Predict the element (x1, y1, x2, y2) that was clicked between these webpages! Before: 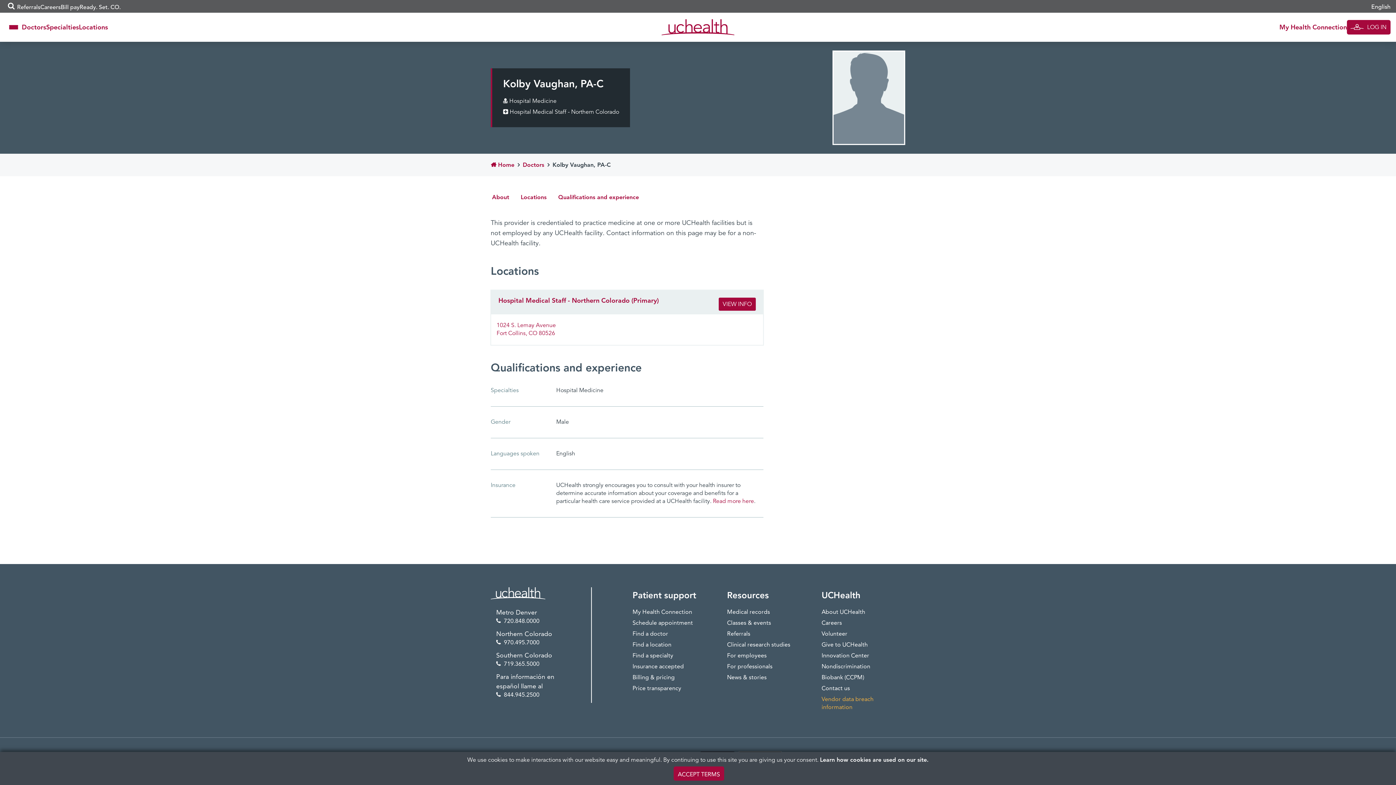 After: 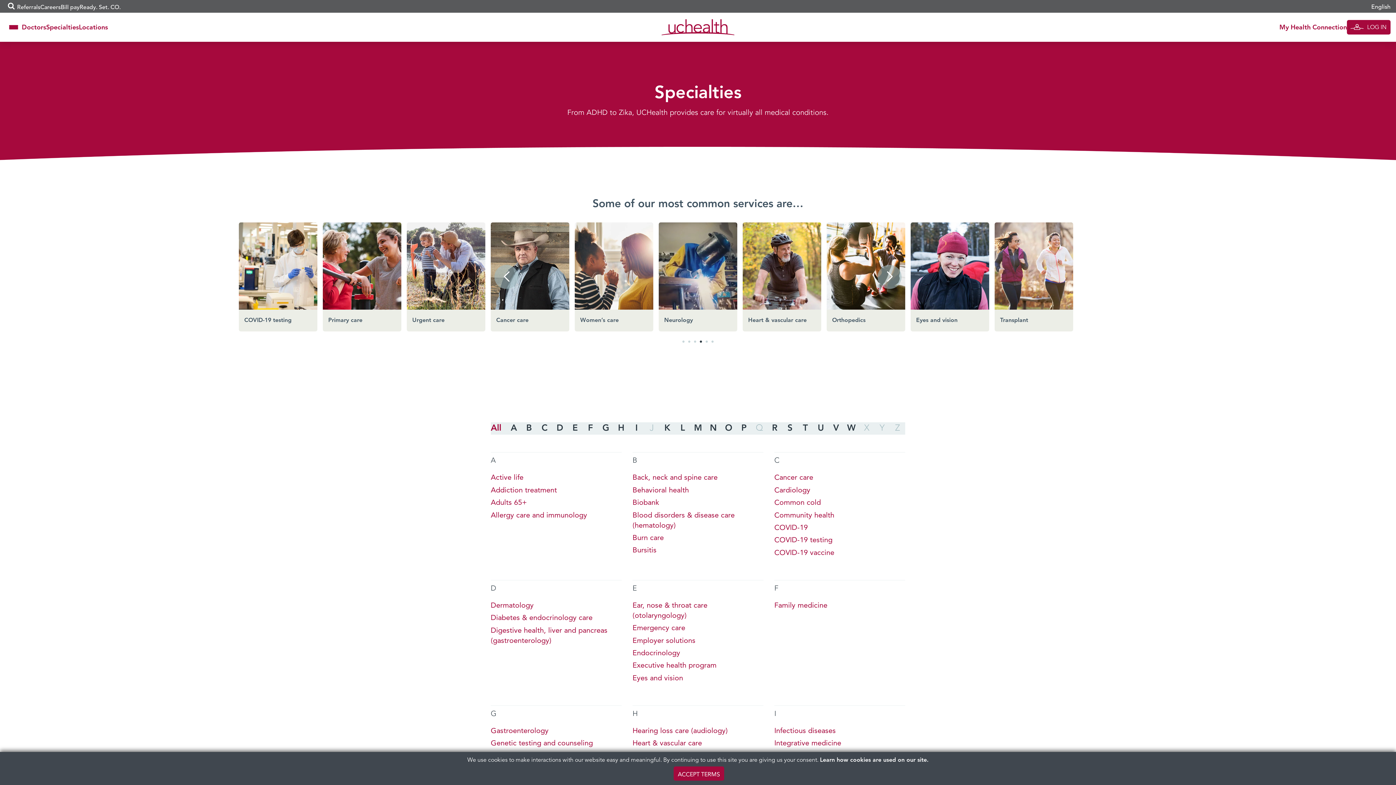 Action: bbox: (632, 652, 673, 659) label: Find a specialty